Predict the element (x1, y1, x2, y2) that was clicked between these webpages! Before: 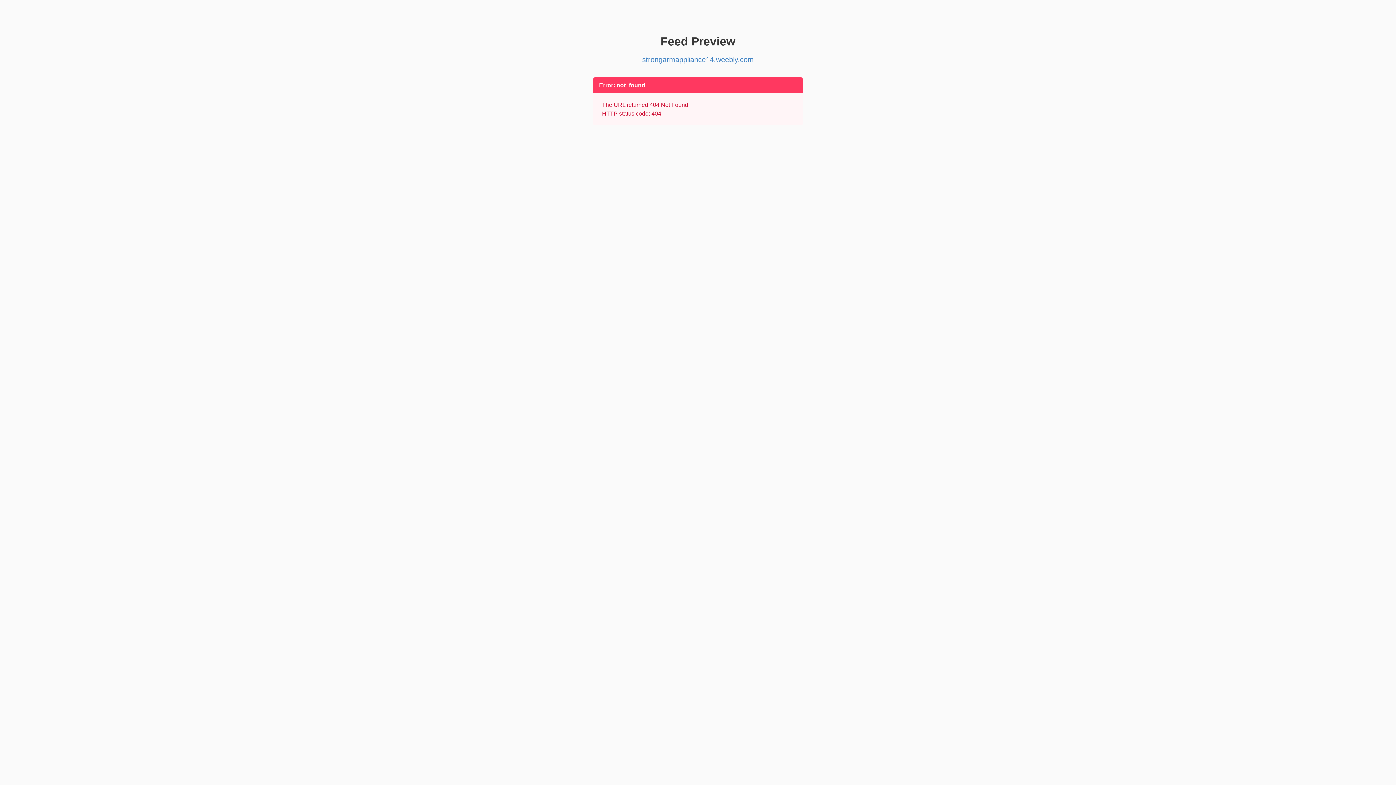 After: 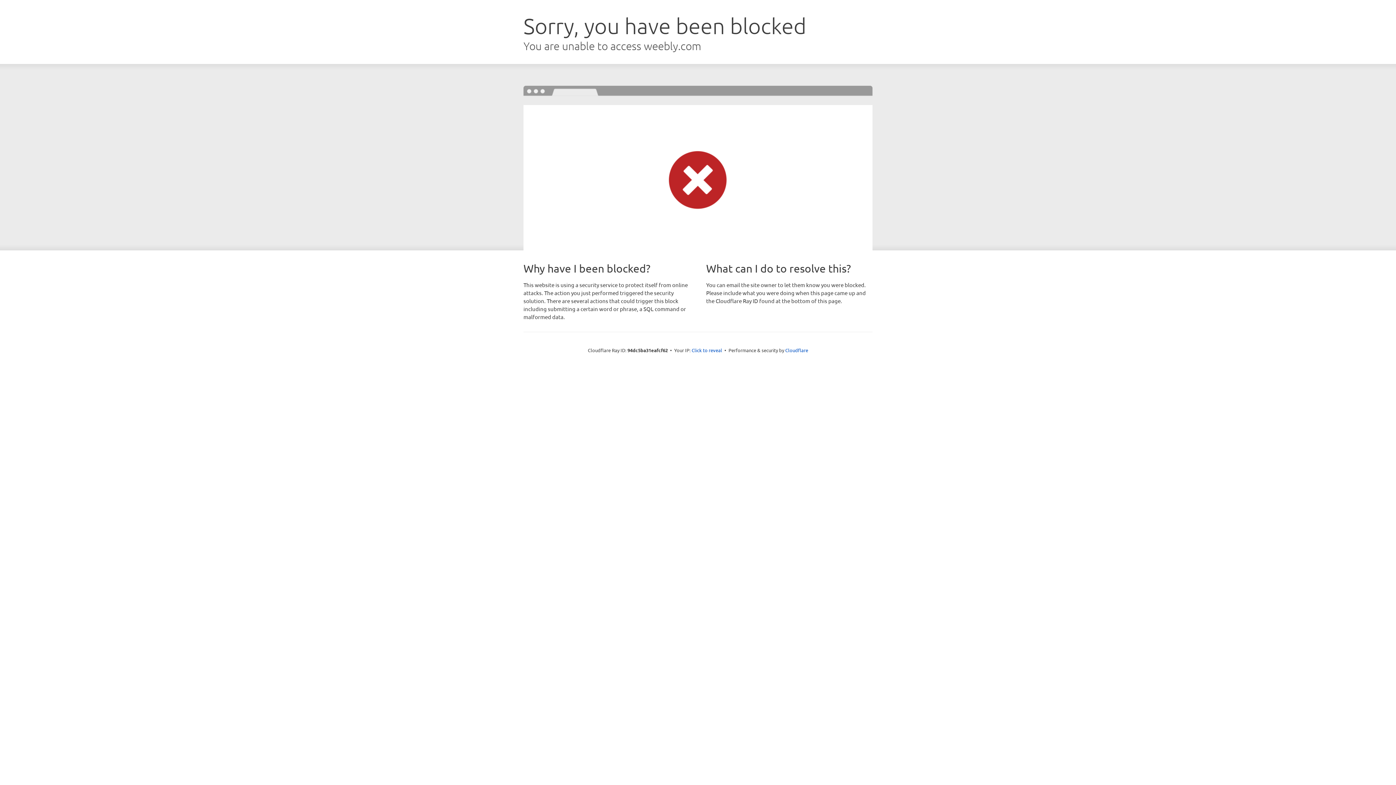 Action: bbox: (642, 55, 754, 63) label: strongarmappliance14.weebly.com